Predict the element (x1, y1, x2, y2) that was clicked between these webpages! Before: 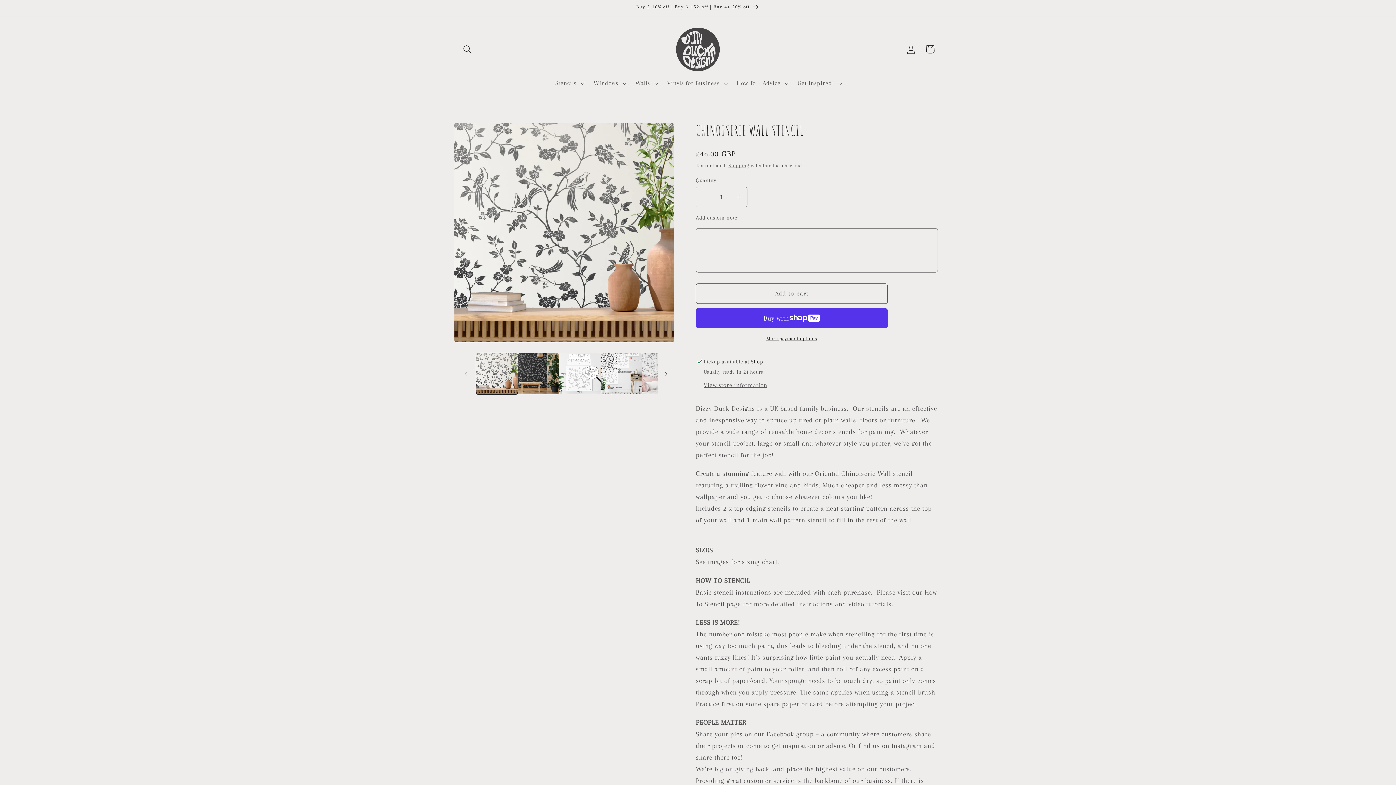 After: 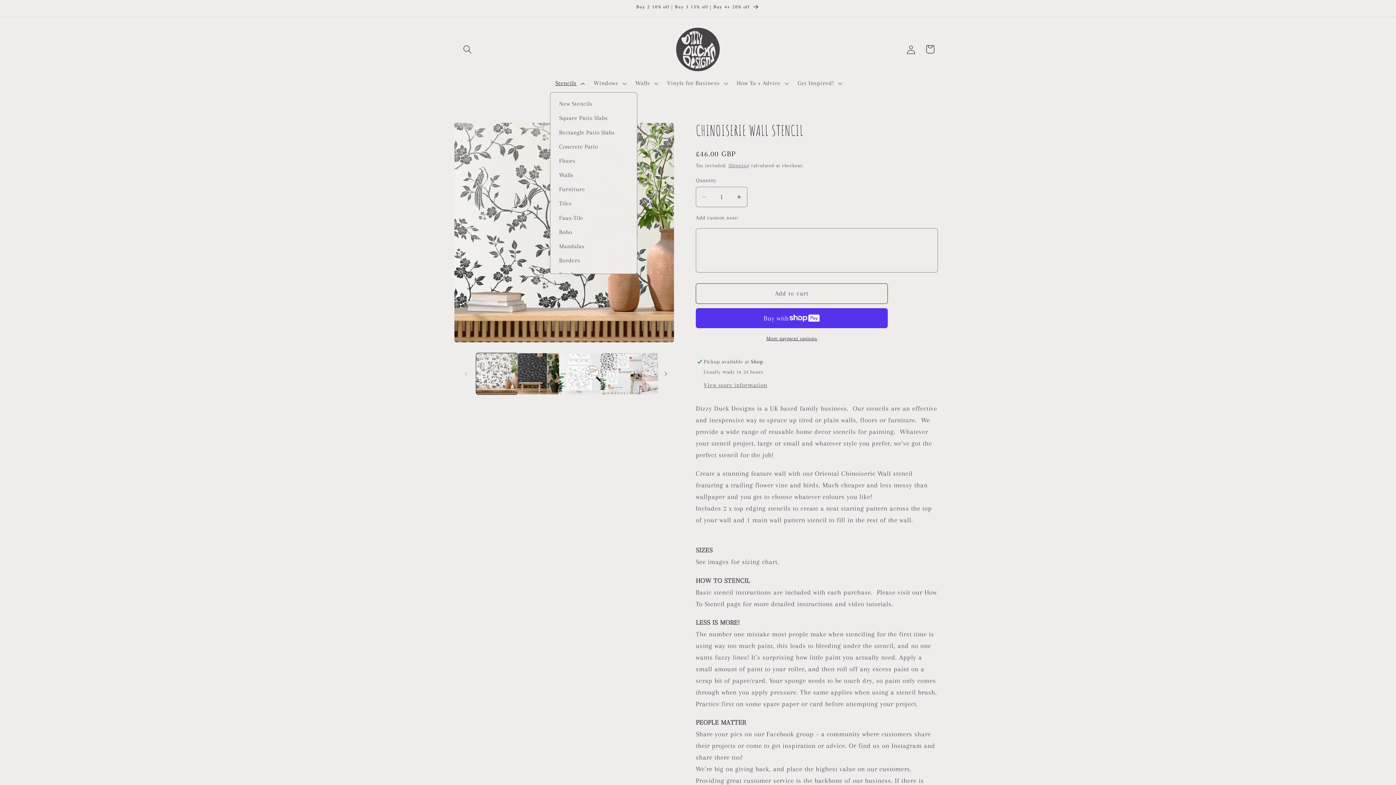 Action: bbox: (550, 74, 588, 92) label: Stencils